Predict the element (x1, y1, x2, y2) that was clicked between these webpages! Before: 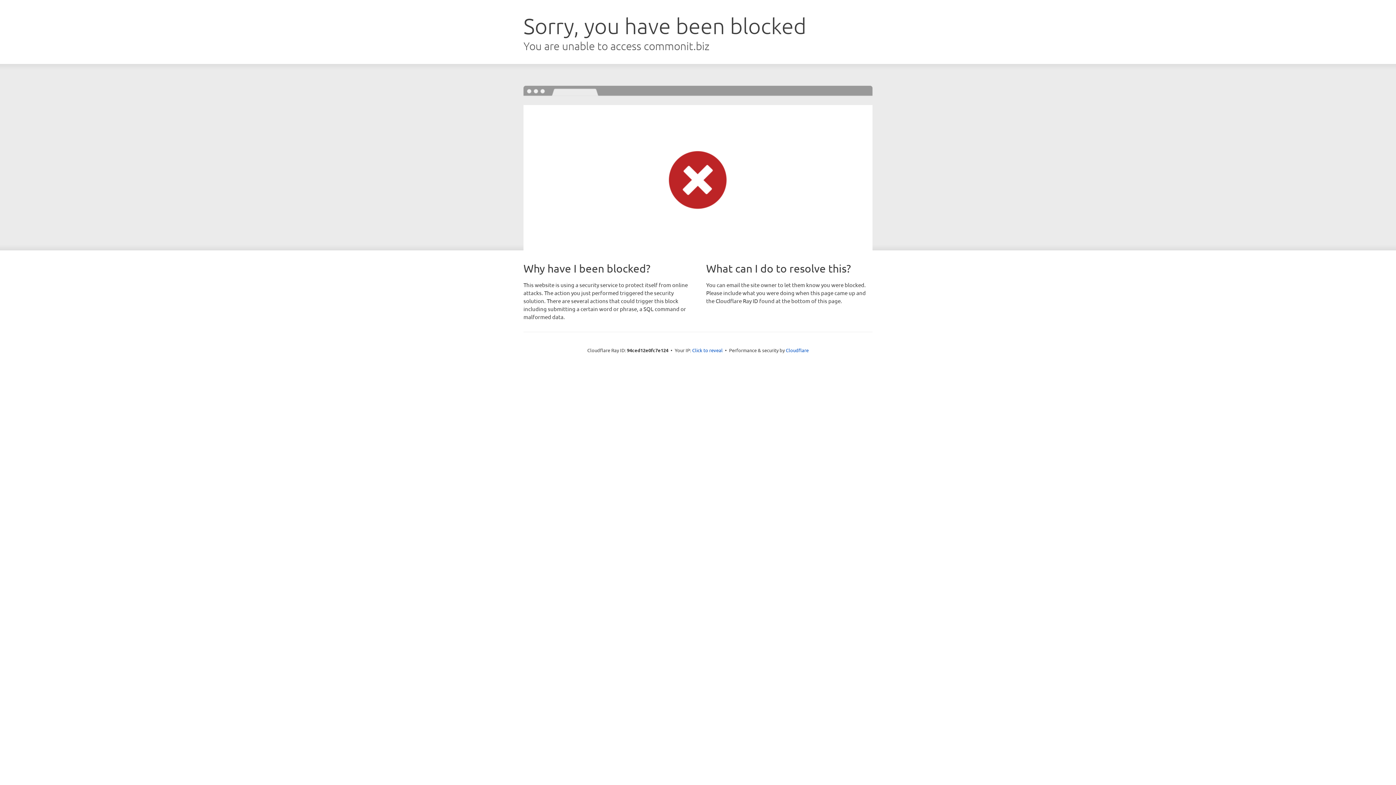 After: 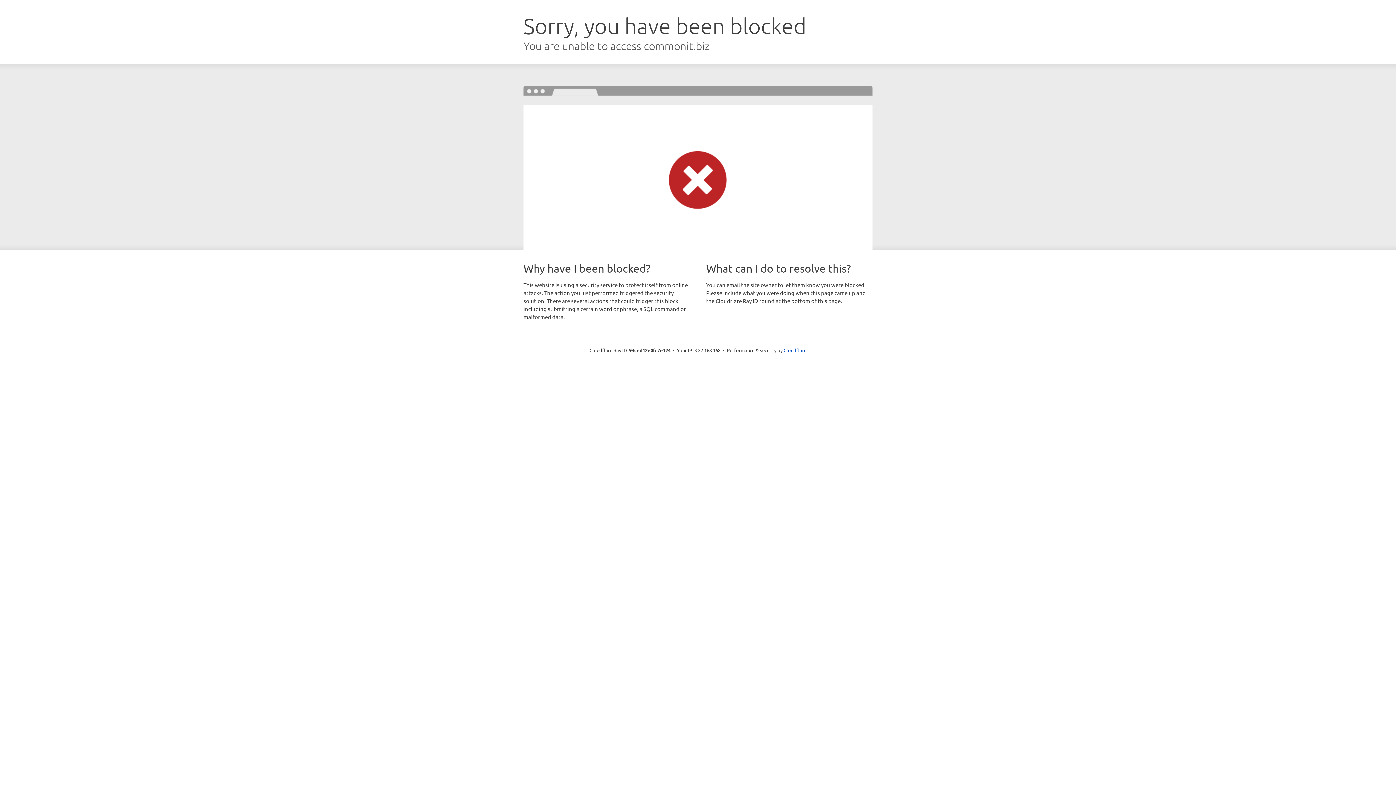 Action: label: Click to reveal bbox: (692, 346, 722, 353)